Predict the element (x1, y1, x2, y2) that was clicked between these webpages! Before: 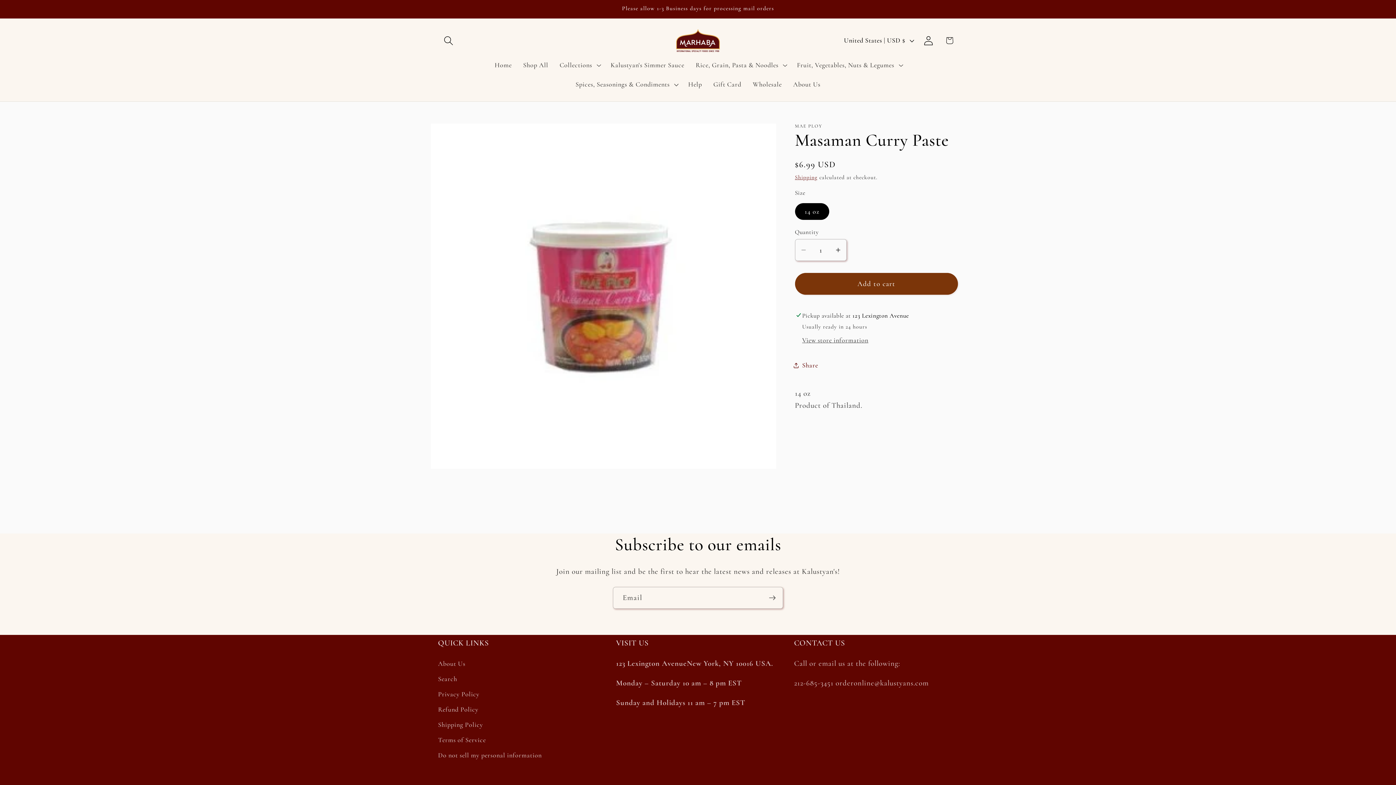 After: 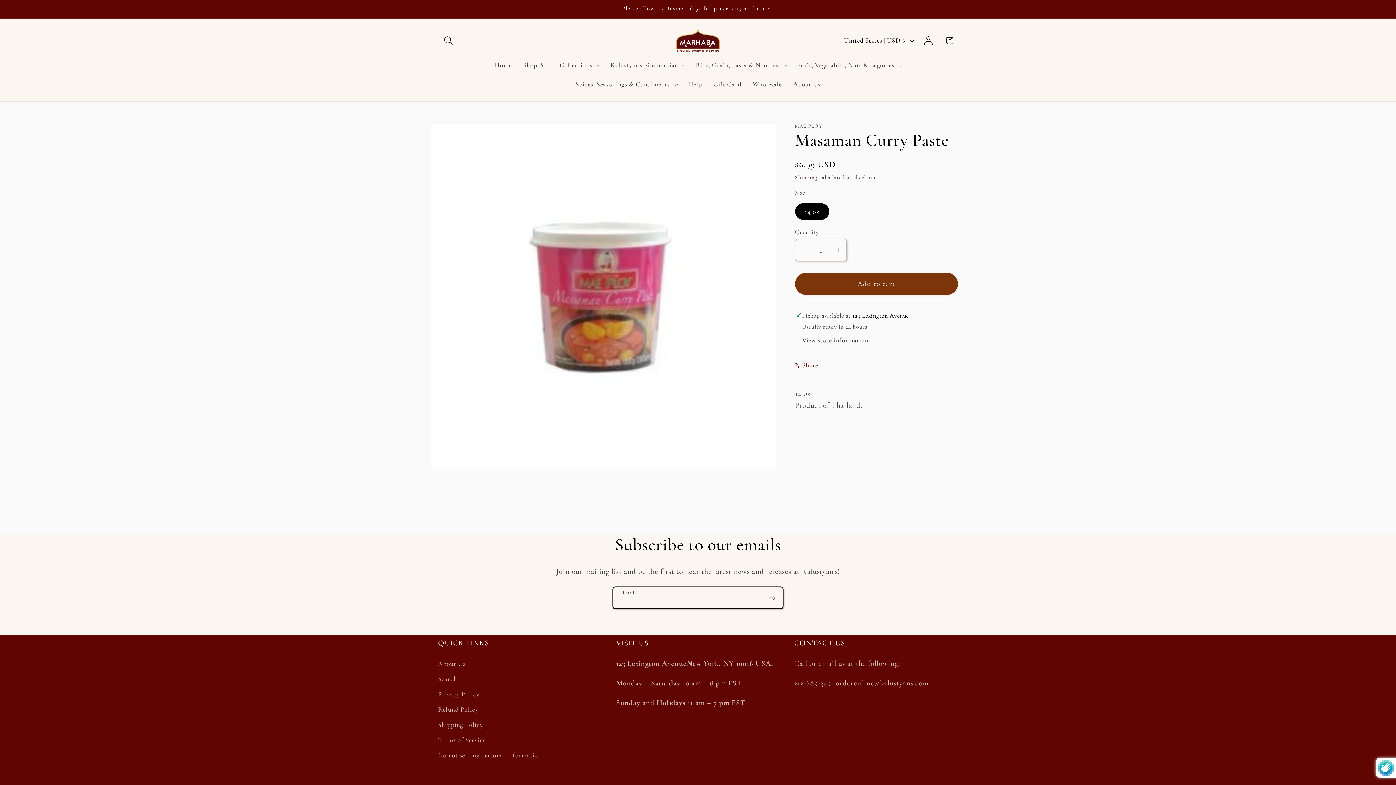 Action: bbox: (762, 587, 782, 609) label: Subscribe